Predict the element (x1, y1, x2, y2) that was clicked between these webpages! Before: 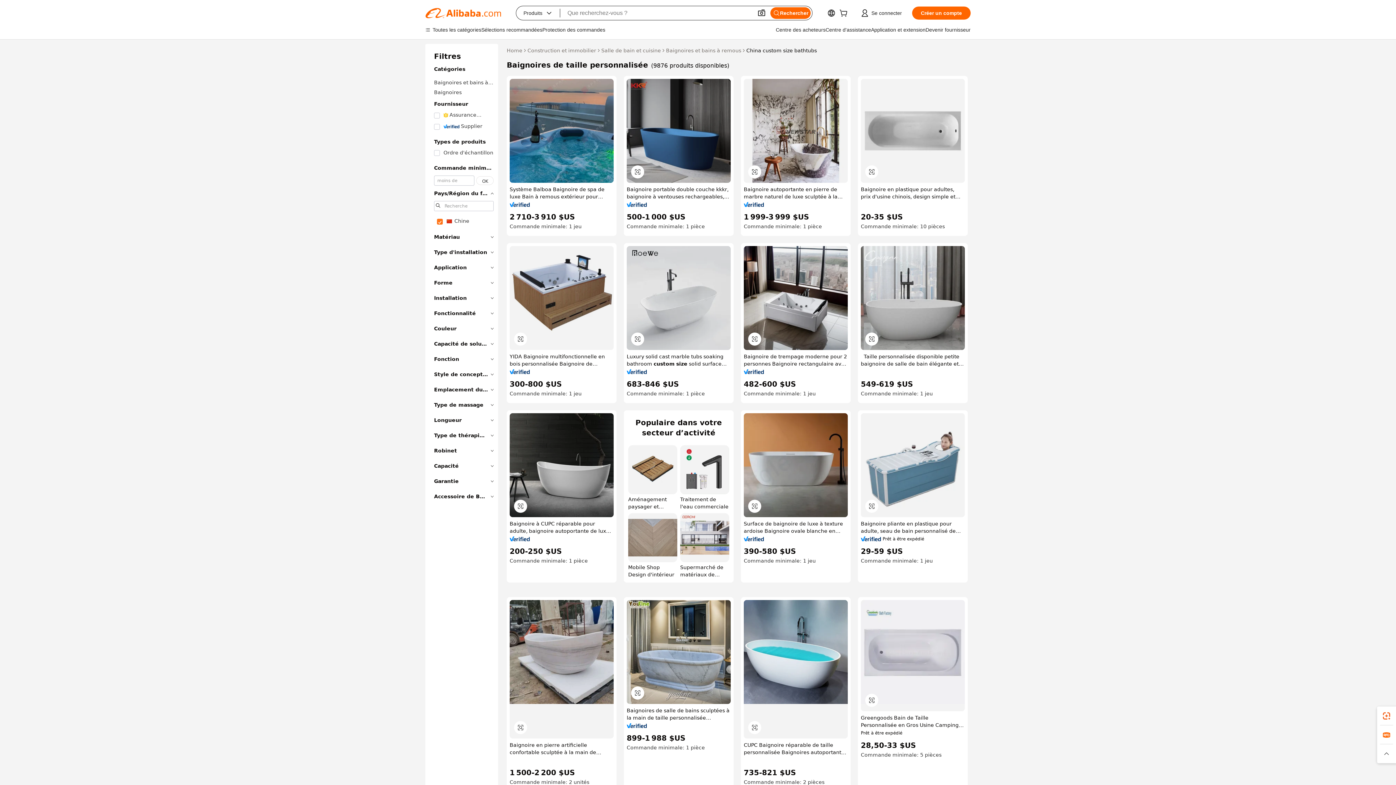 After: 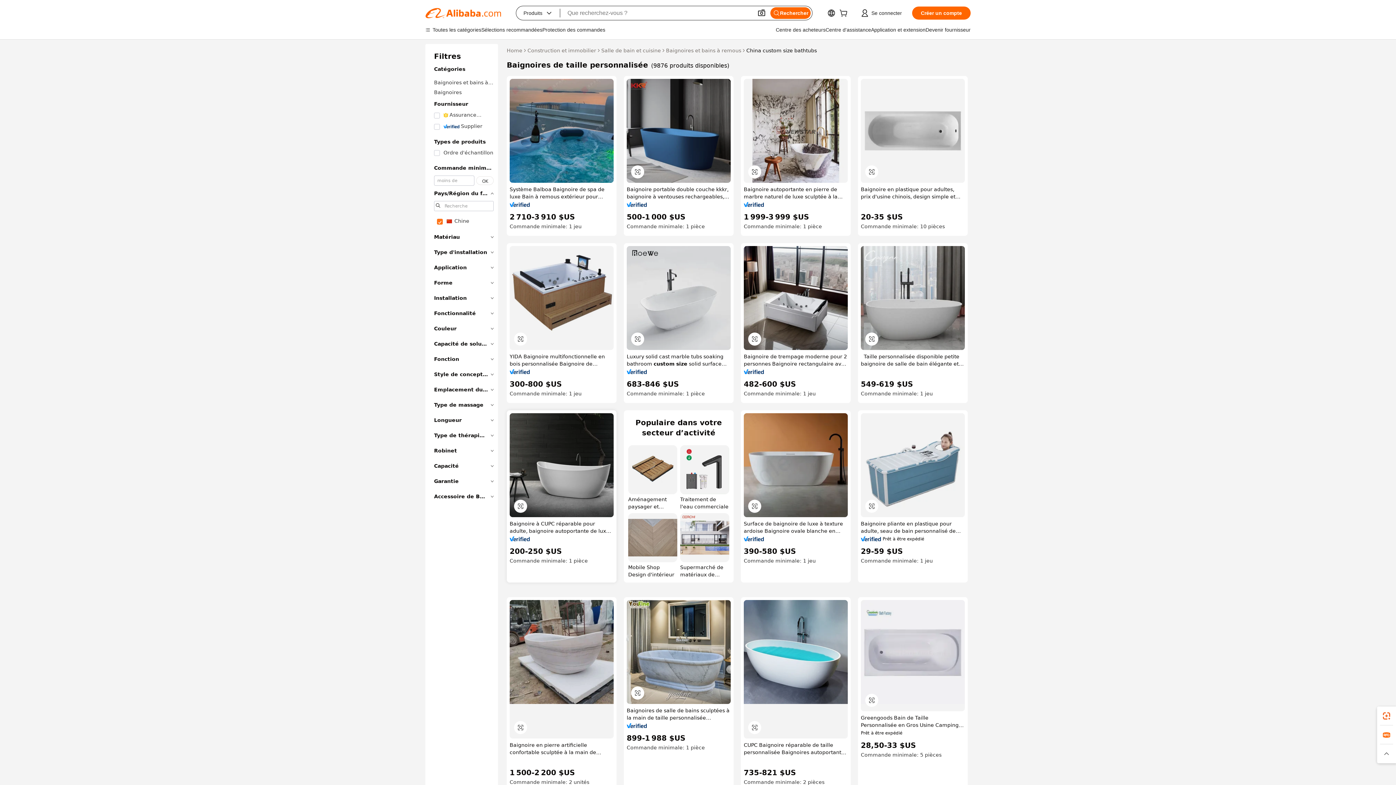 Action: bbox: (509, 536, 530, 541)